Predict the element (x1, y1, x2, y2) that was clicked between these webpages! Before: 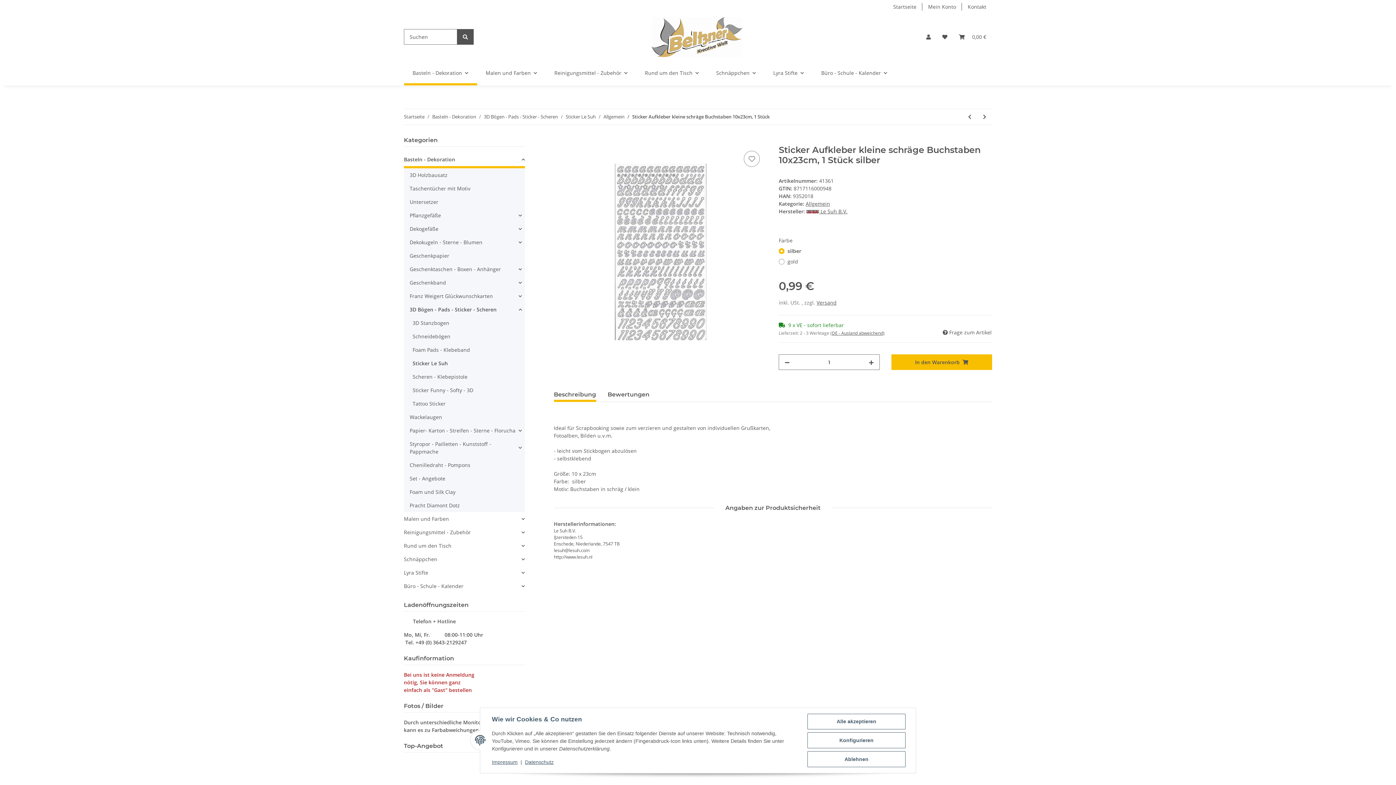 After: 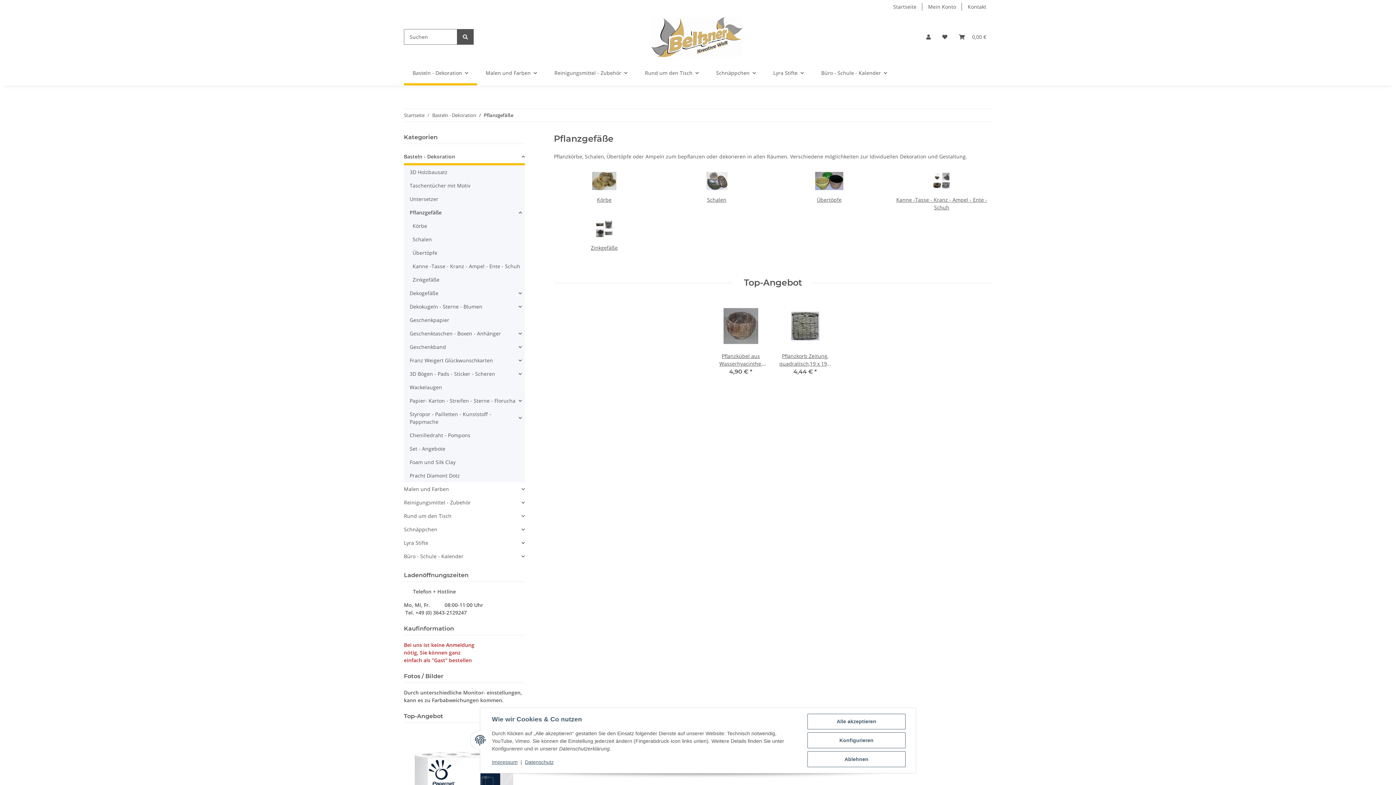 Action: bbox: (409, 211, 441, 219) label: Pflanzgefäße